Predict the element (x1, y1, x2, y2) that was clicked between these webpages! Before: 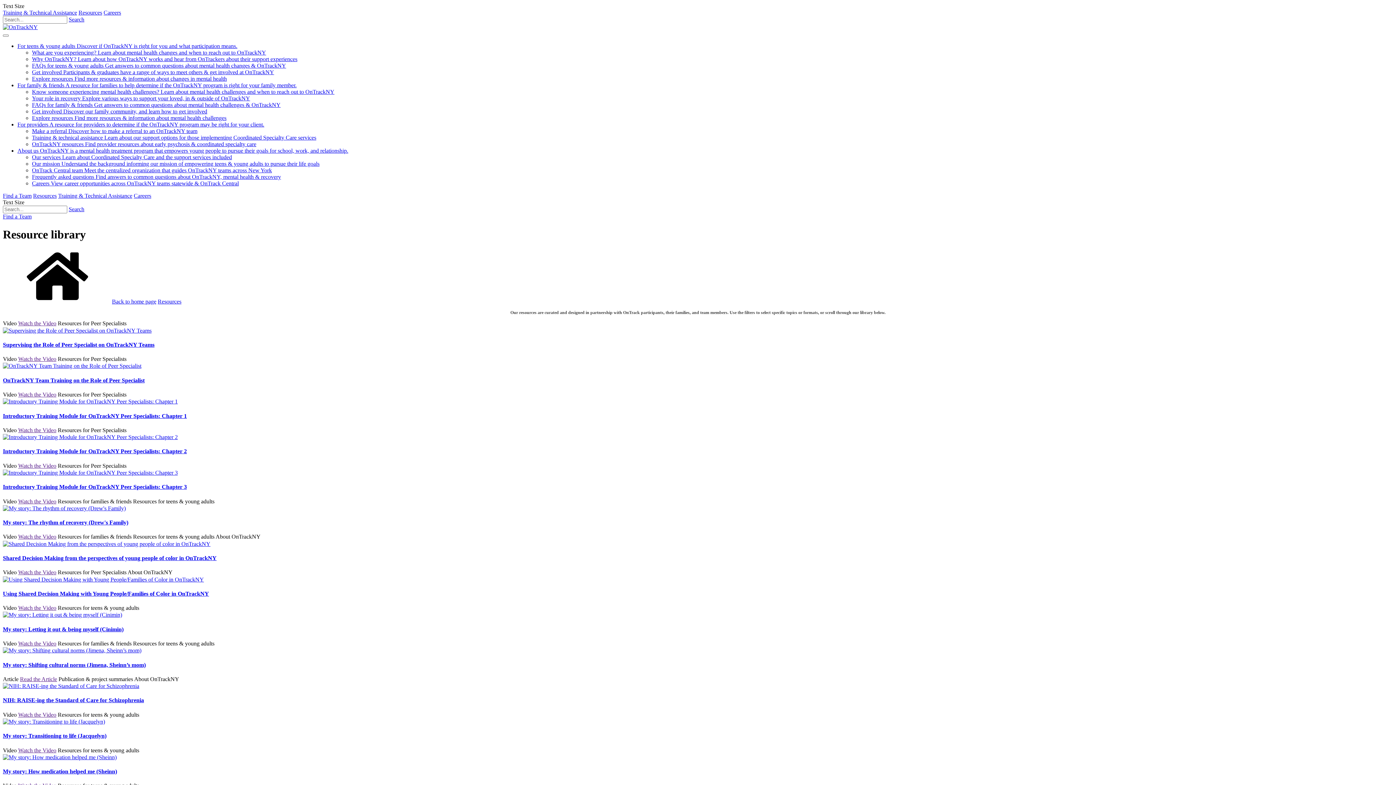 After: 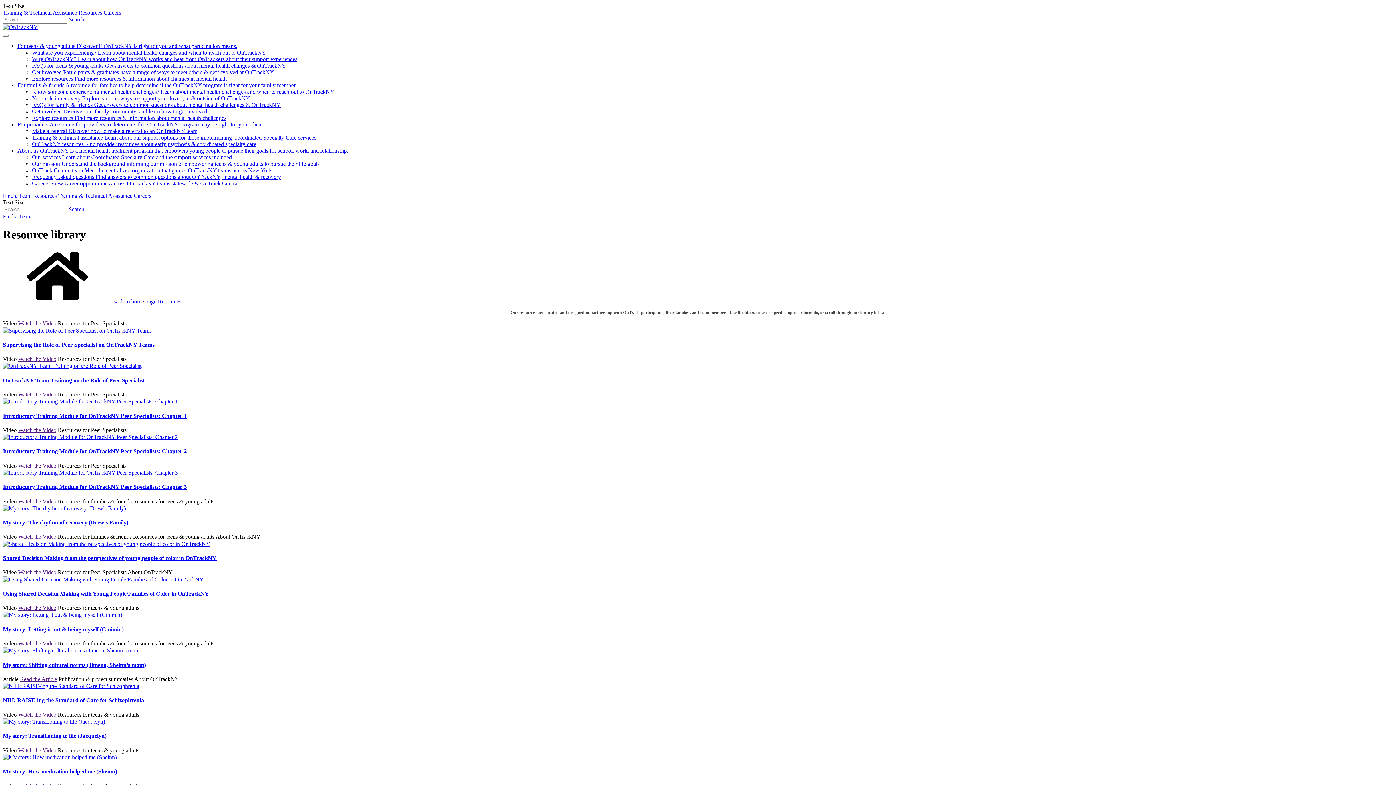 Action: bbox: (33, 192, 56, 199) label: Resources